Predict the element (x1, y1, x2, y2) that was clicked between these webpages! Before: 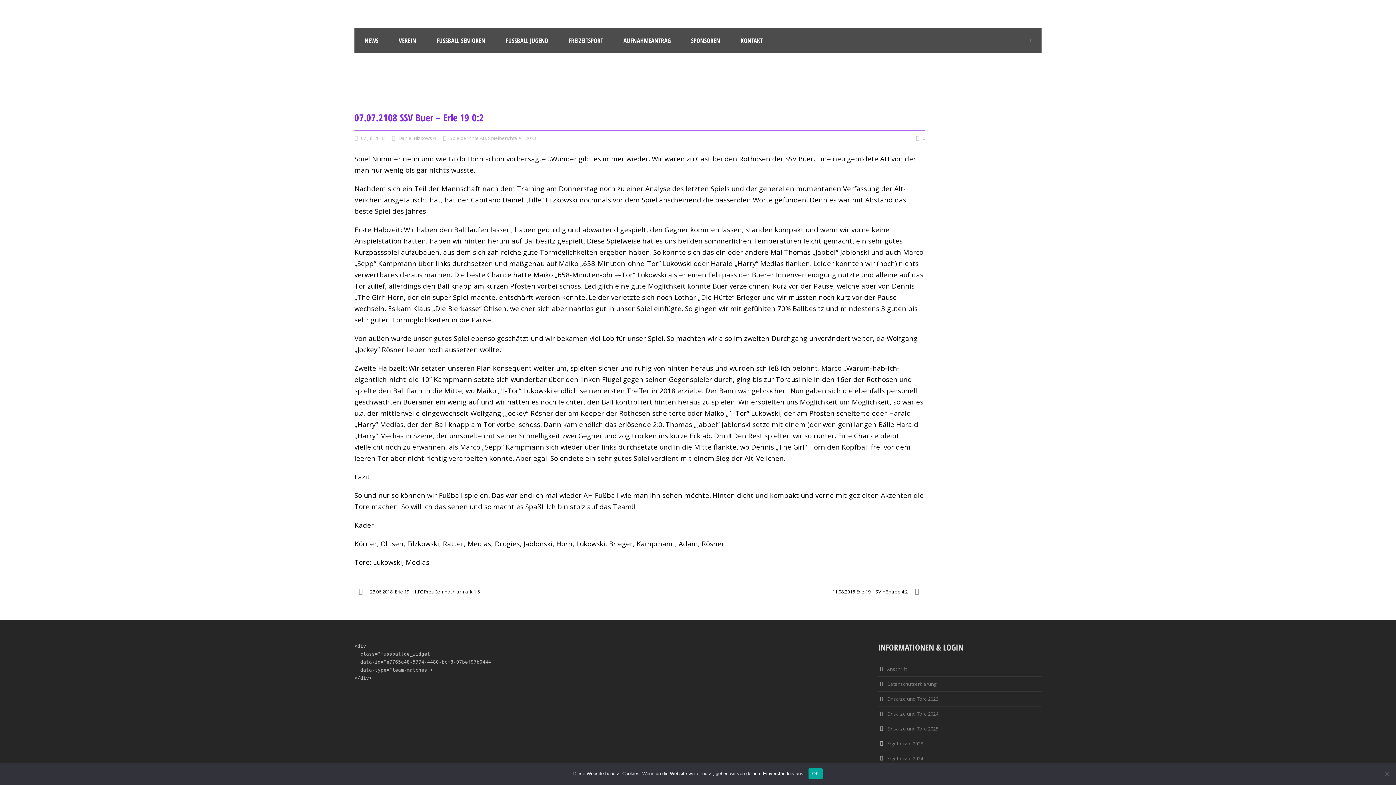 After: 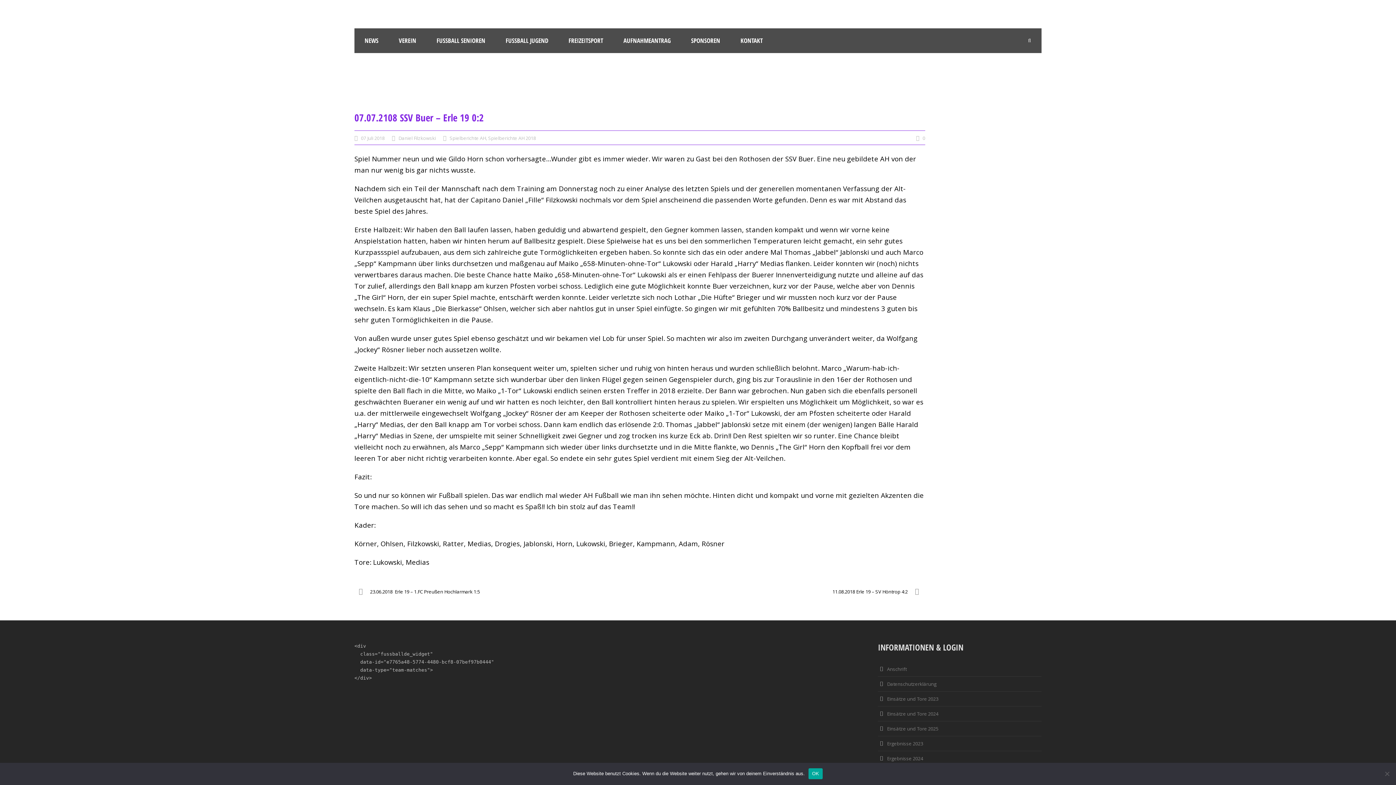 Action: label: 0 bbox: (922, 134, 925, 141)